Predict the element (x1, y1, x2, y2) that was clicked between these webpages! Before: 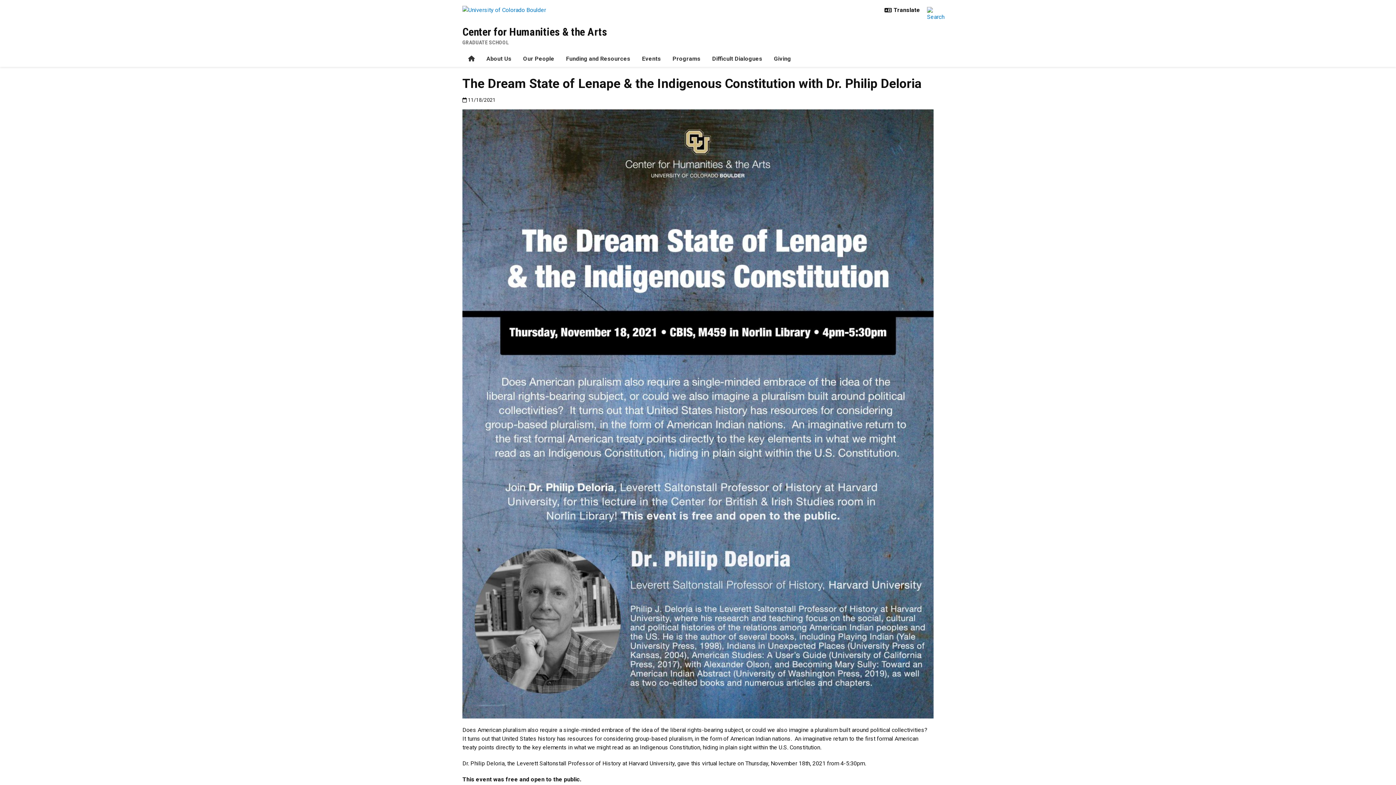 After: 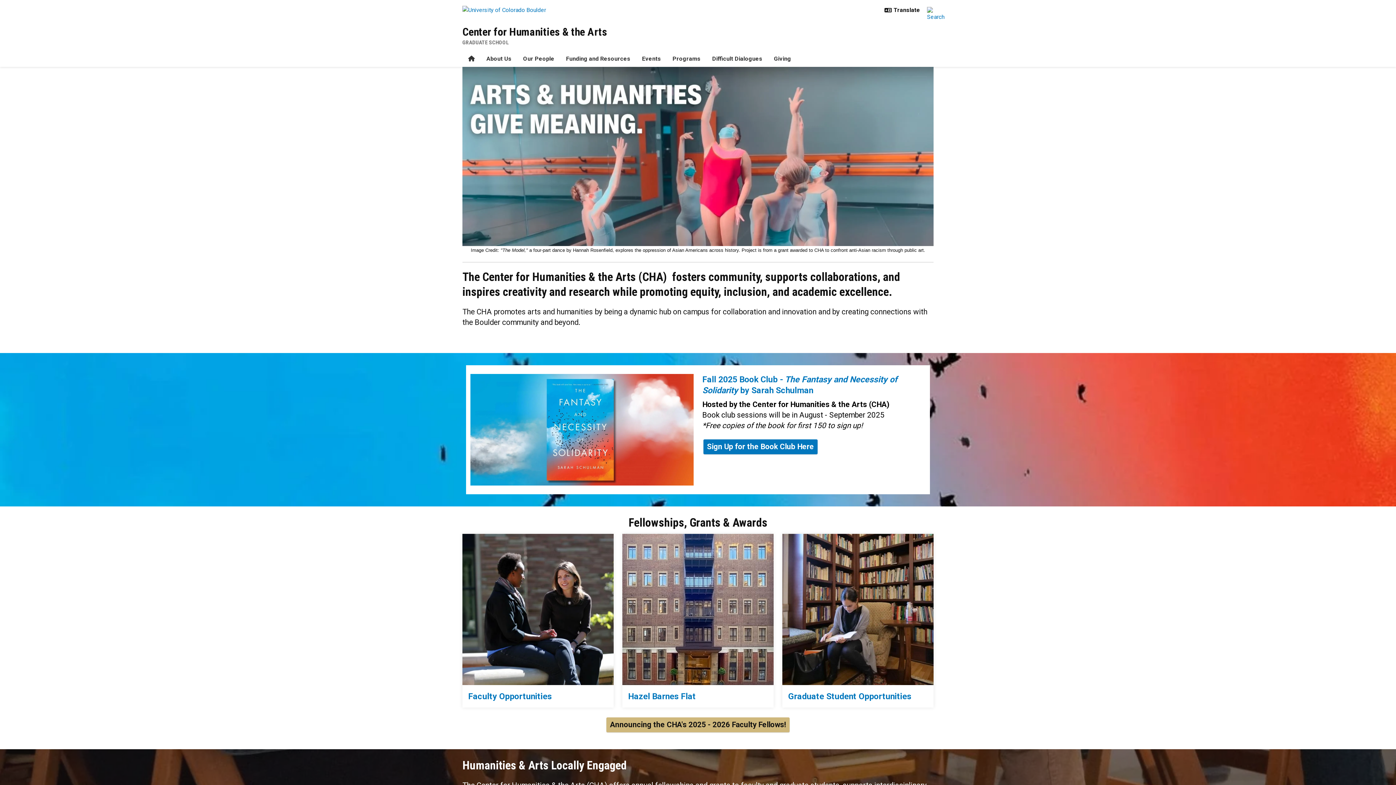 Action: label: Home bbox: (462, 51, 480, 66)